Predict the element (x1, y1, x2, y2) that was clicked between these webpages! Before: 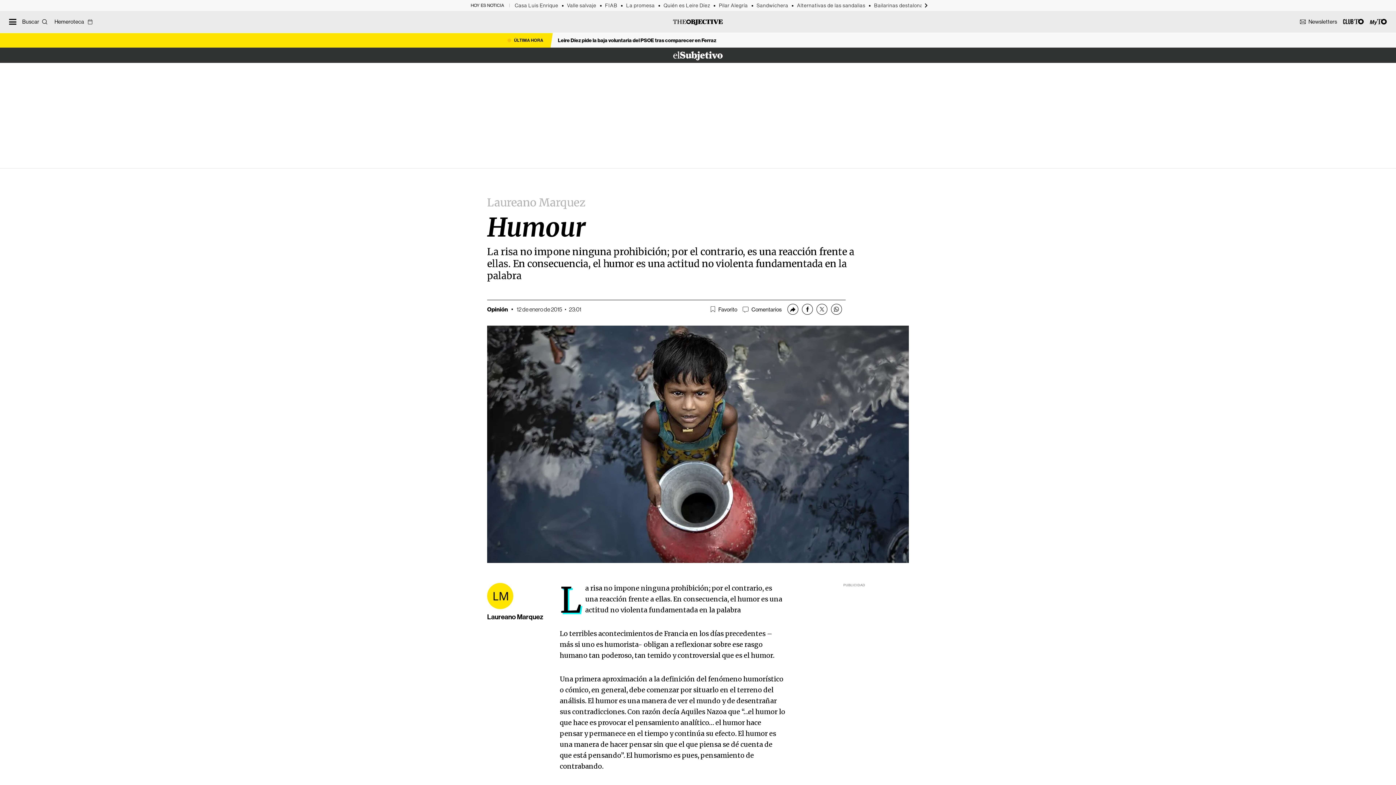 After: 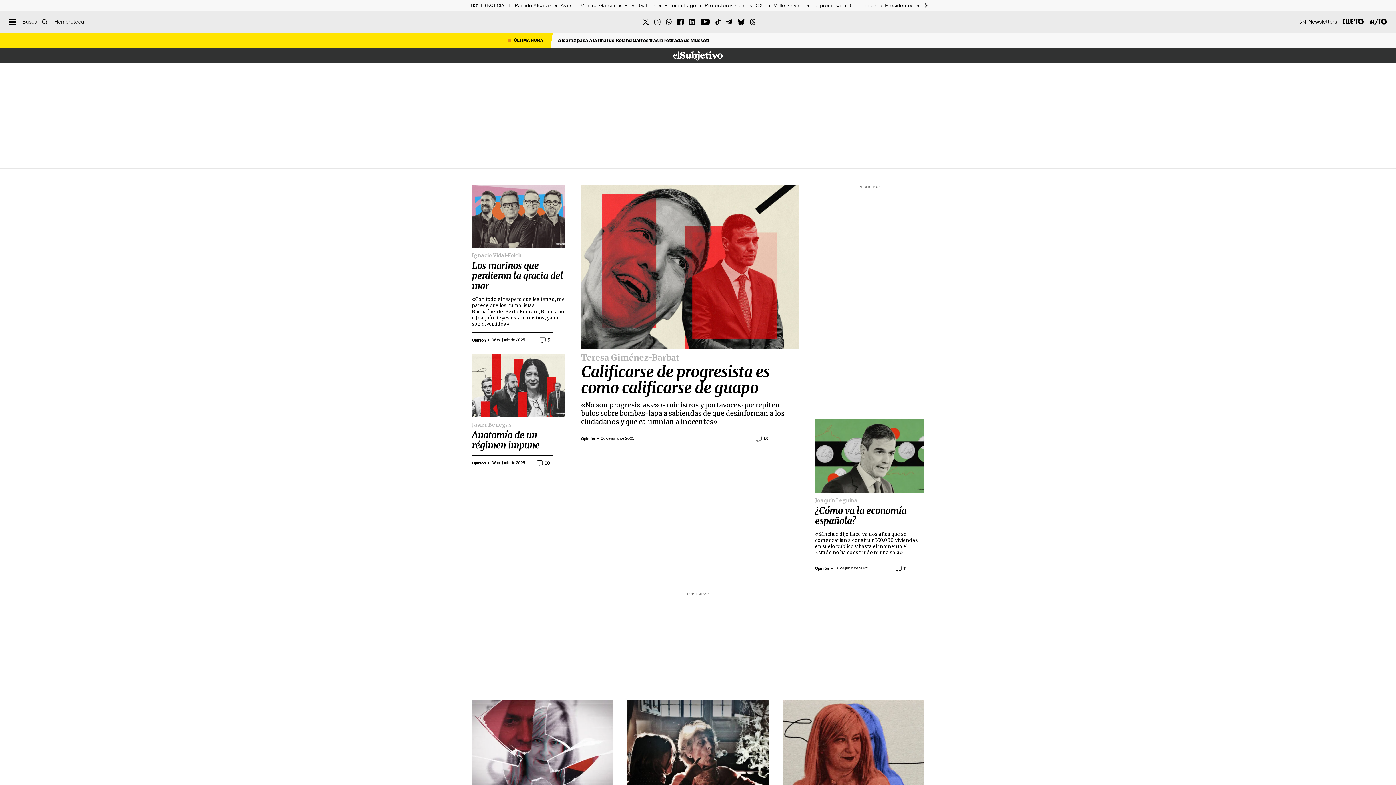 Action: bbox: (670, 51, 725, 60) label: El Subjetivo